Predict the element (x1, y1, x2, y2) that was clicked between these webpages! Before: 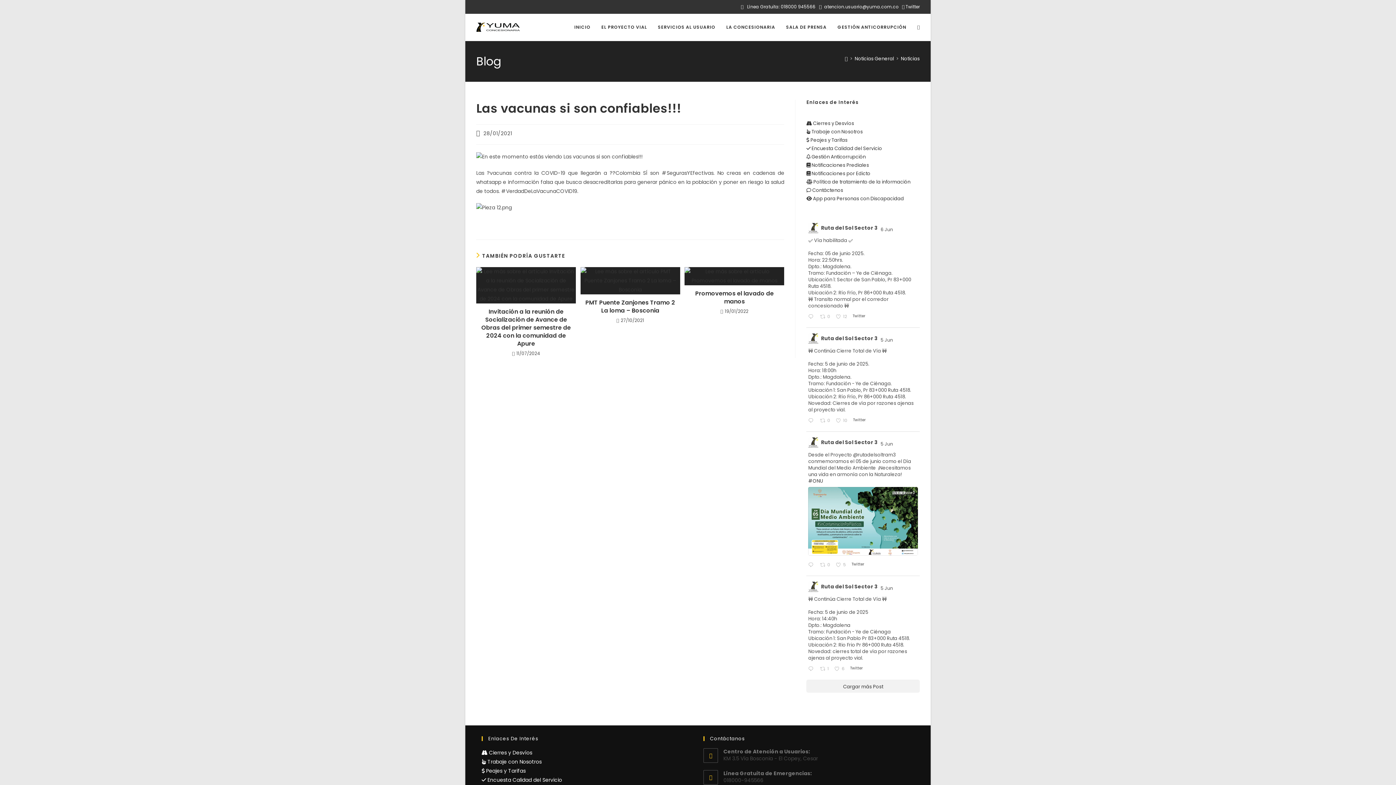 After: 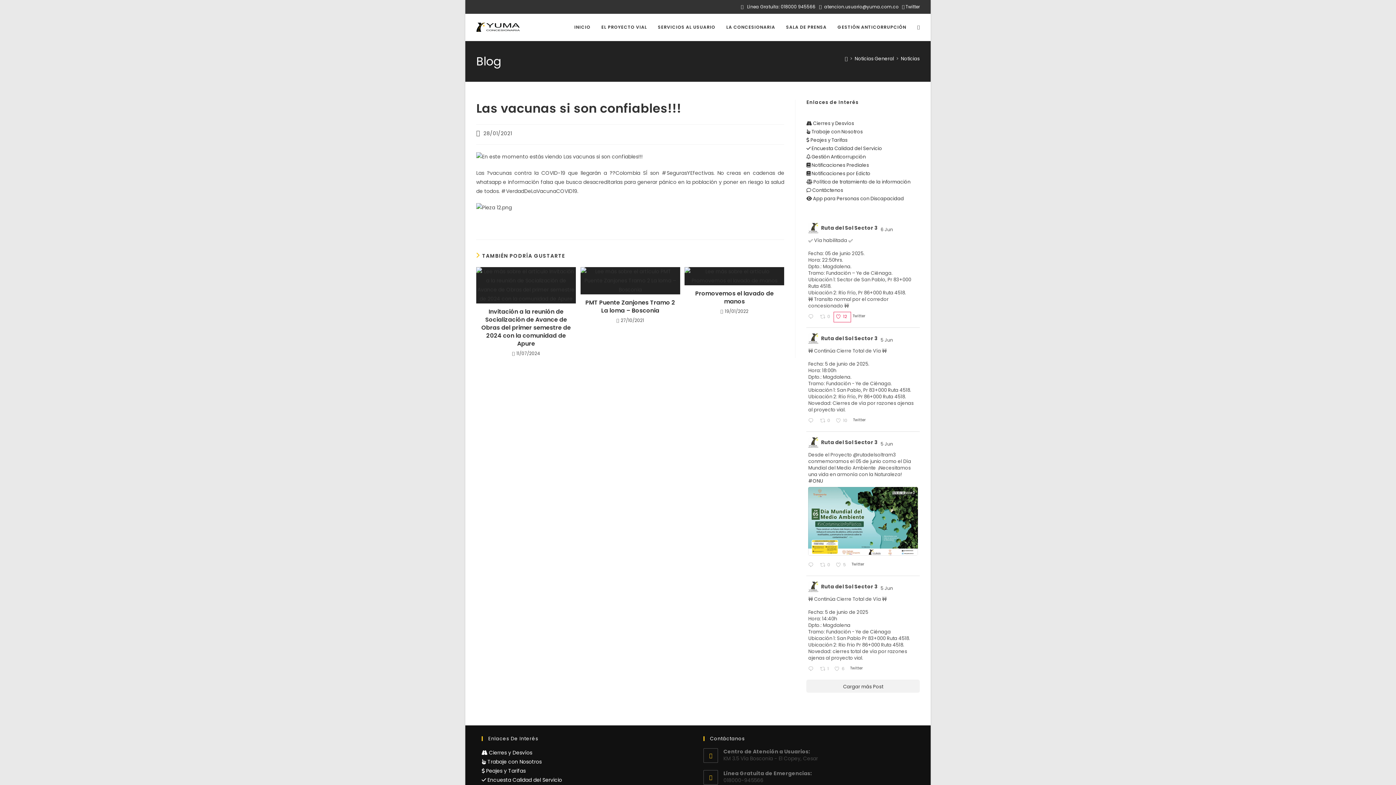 Action: label:  Dar me gusta en Twitter 1930848771946004634
12 bbox: (834, 312, 851, 322)